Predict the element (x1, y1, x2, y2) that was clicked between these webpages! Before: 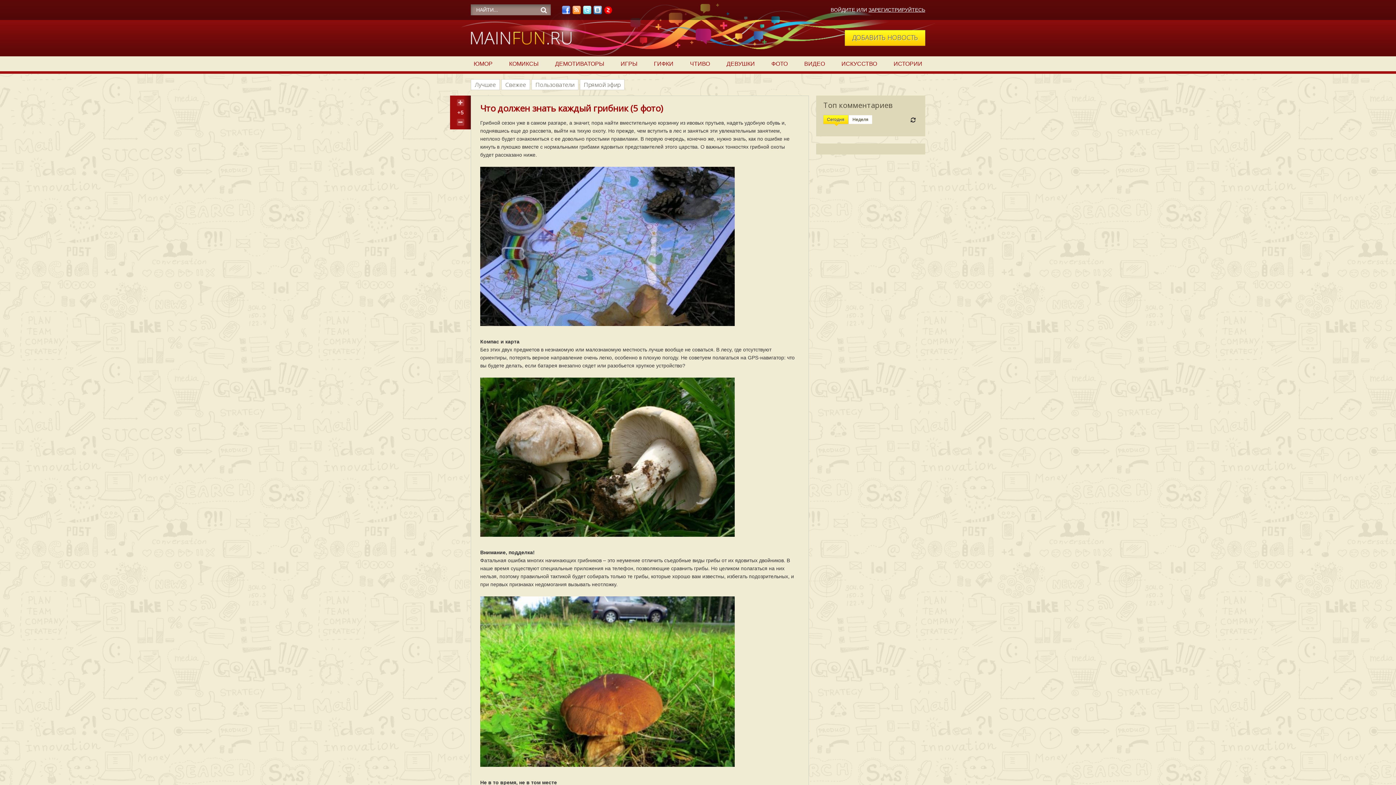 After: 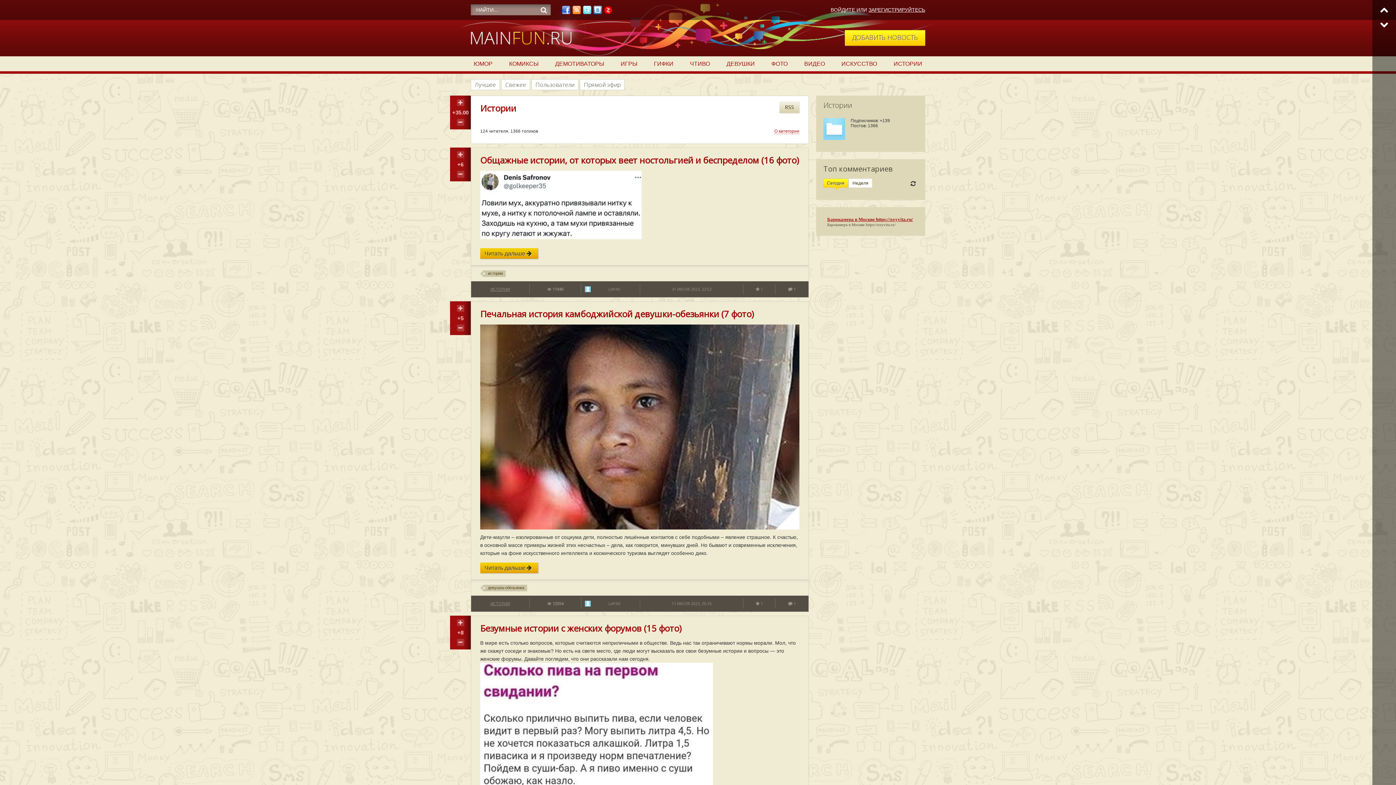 Action: bbox: (890, 58, 925, 69) label: ИСТОРИИ